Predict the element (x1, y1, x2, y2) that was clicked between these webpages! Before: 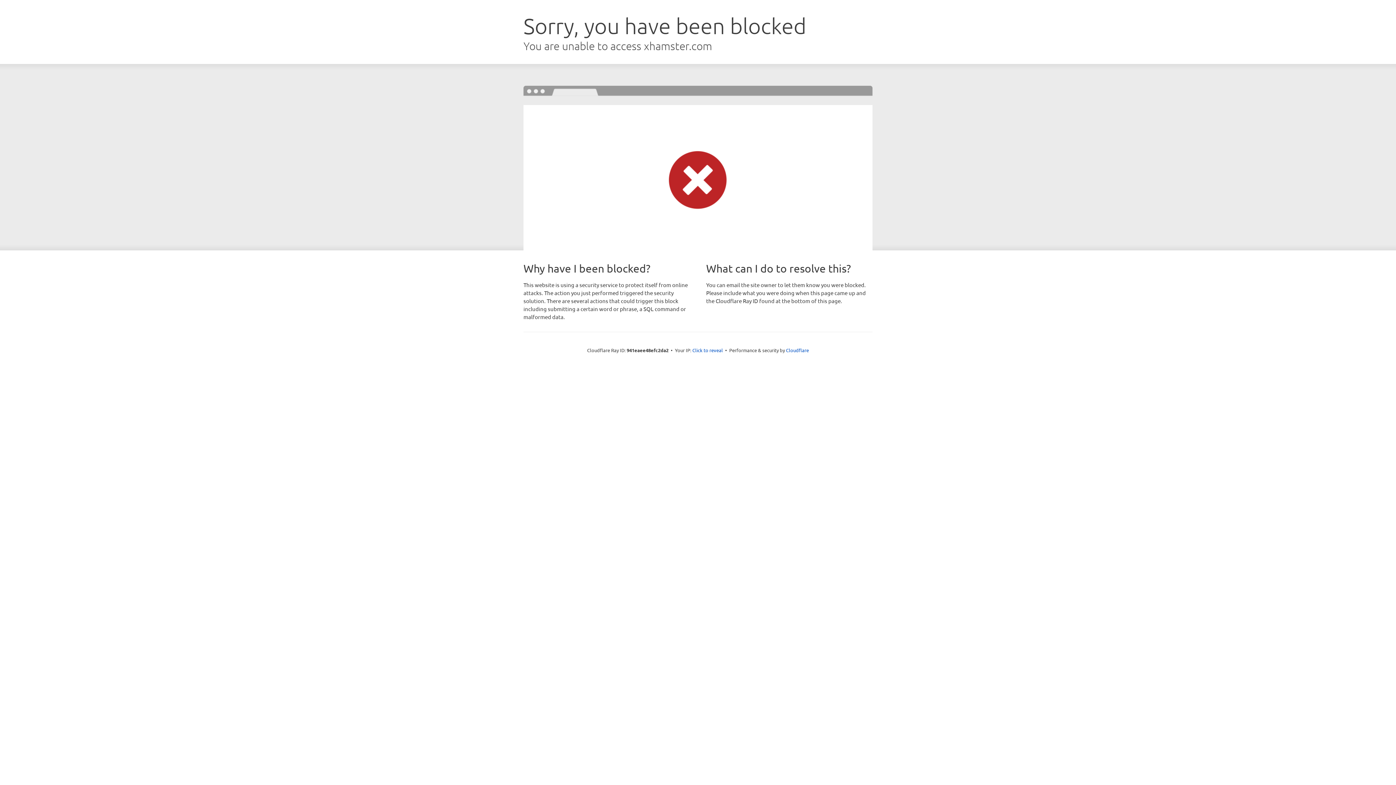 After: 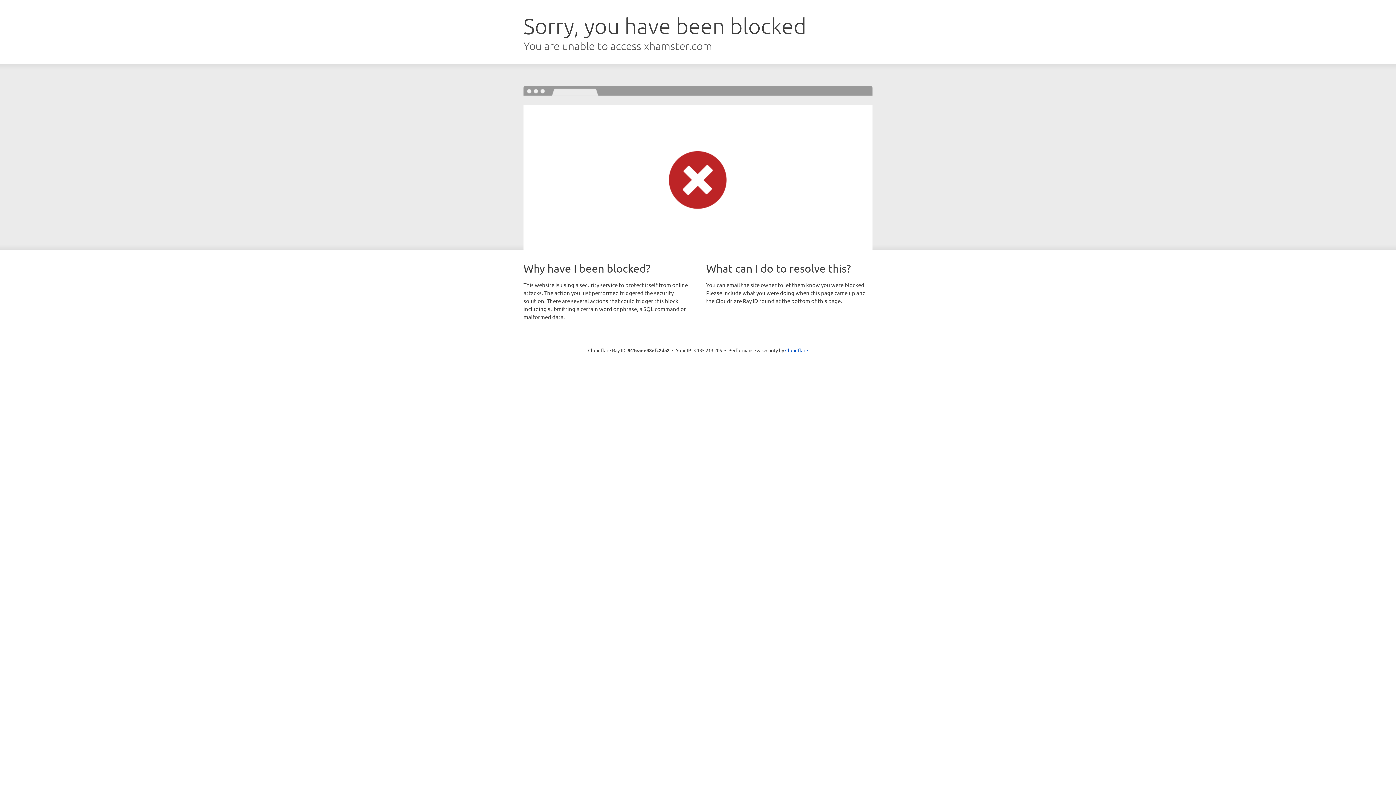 Action: label: Click to reveal bbox: (692, 346, 723, 353)